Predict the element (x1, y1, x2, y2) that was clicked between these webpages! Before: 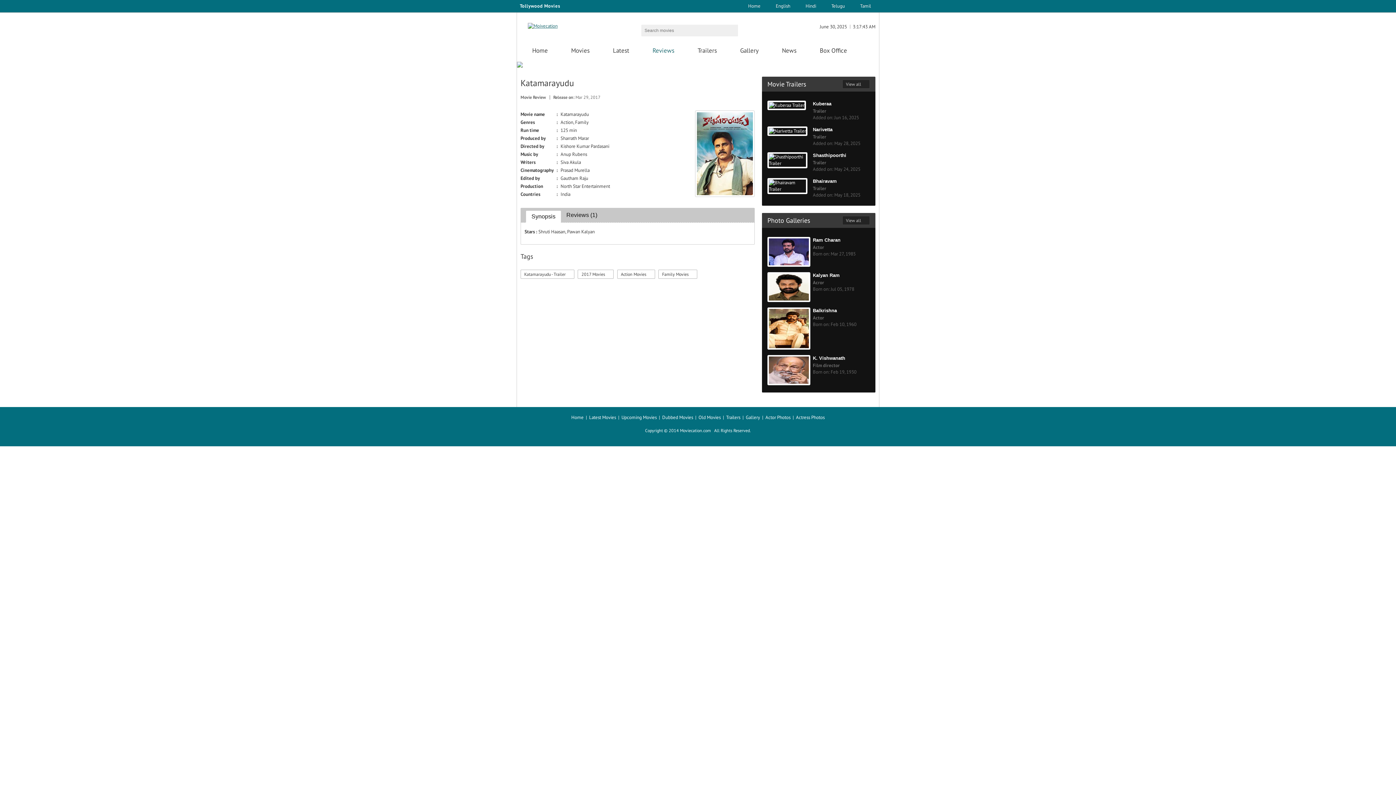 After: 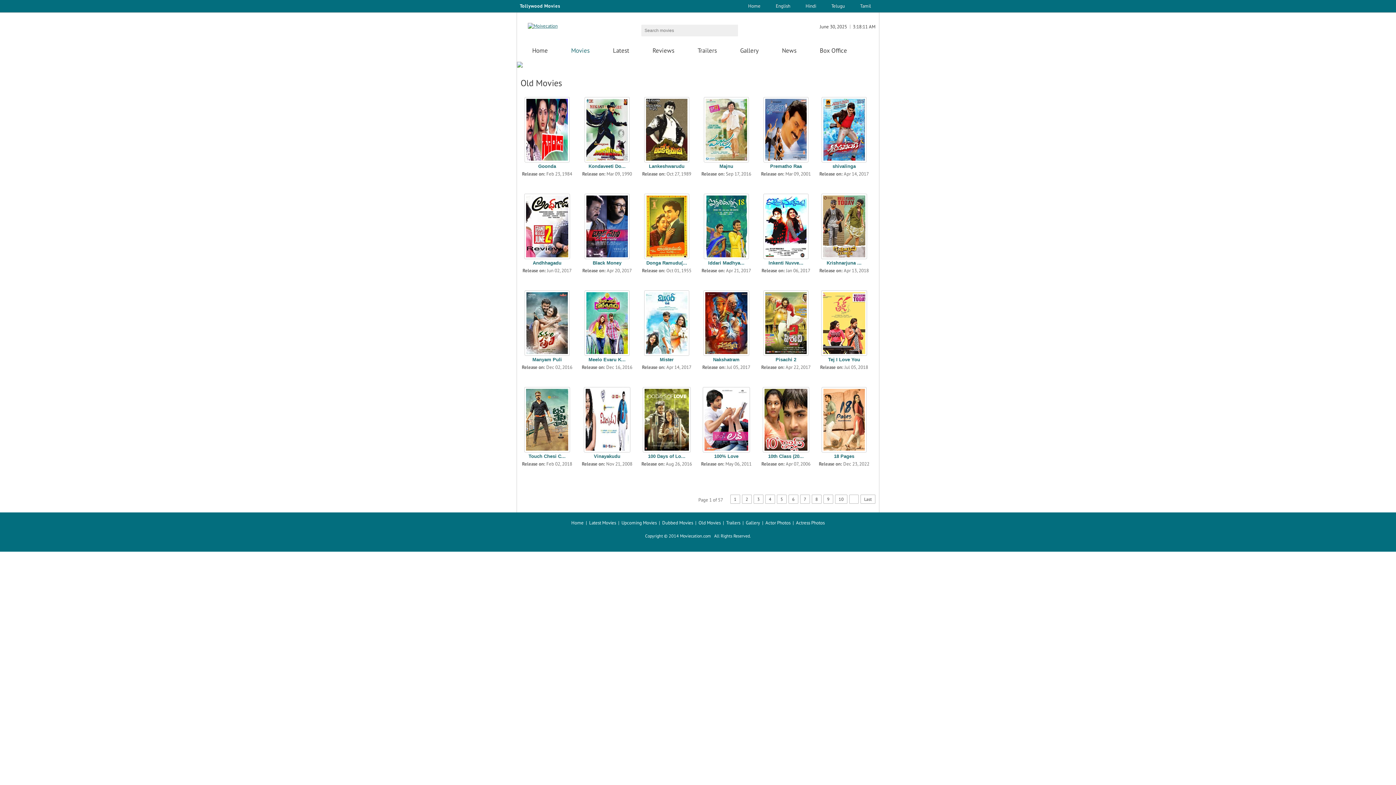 Action: label: Old Movies bbox: (698, 414, 720, 420)